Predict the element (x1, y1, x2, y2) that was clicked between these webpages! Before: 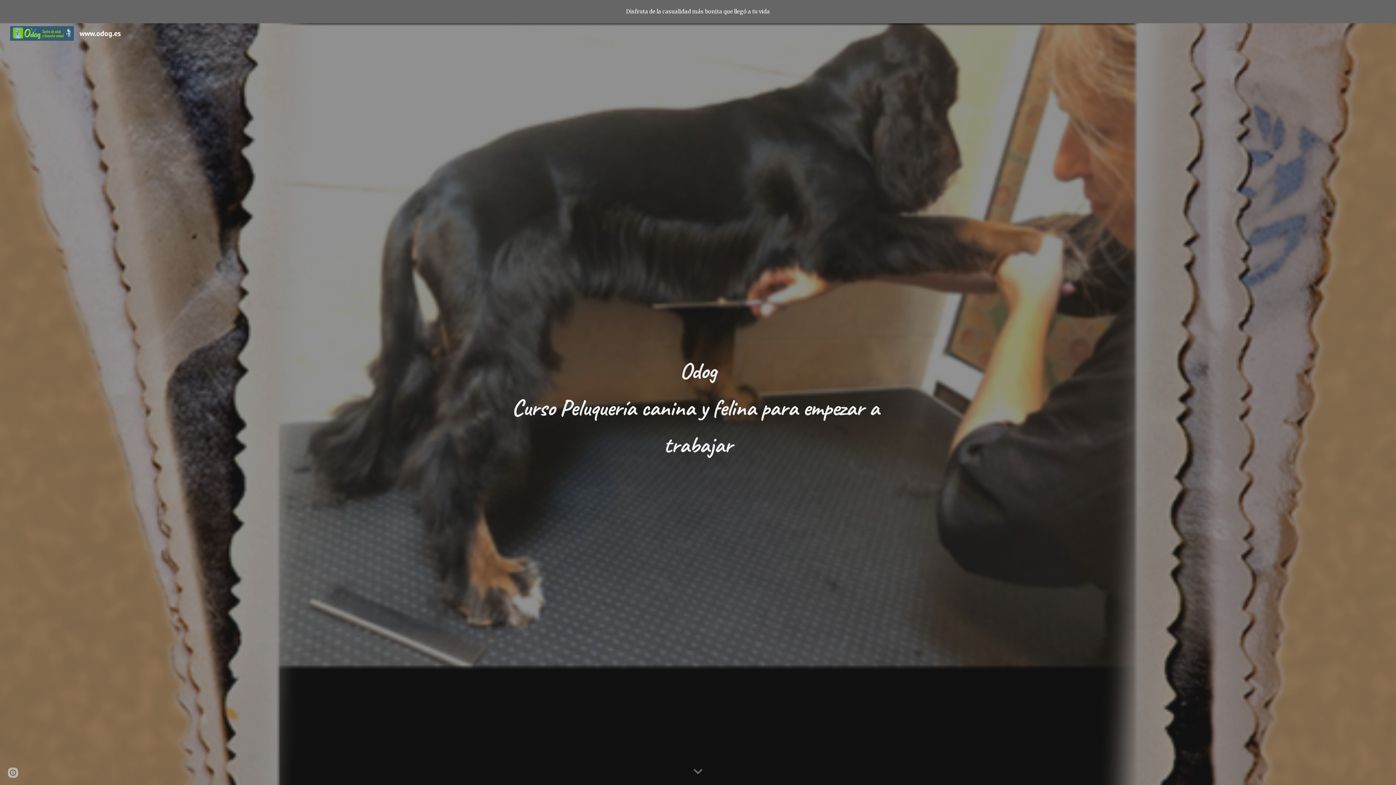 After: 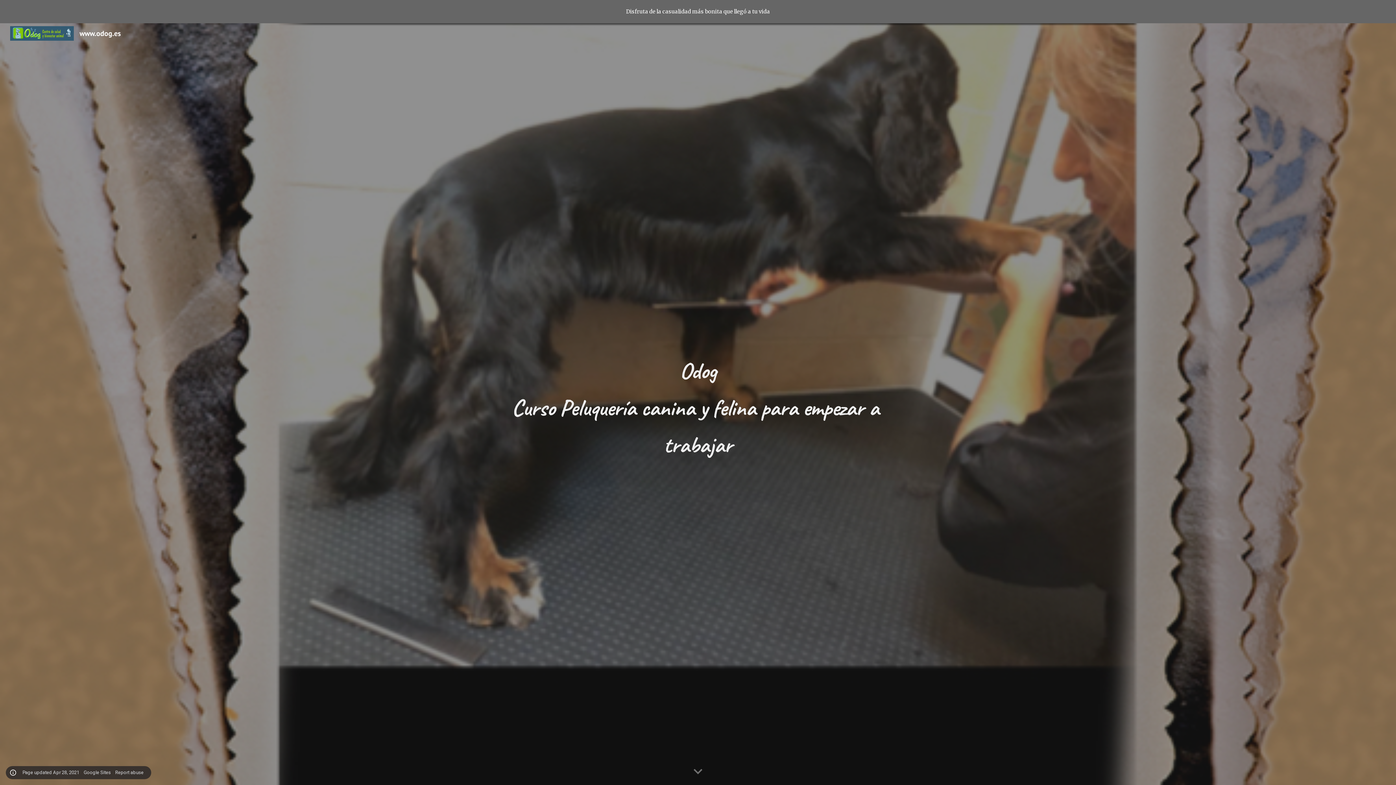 Action: bbox: (8, 768, 18, 778) label: Site actions